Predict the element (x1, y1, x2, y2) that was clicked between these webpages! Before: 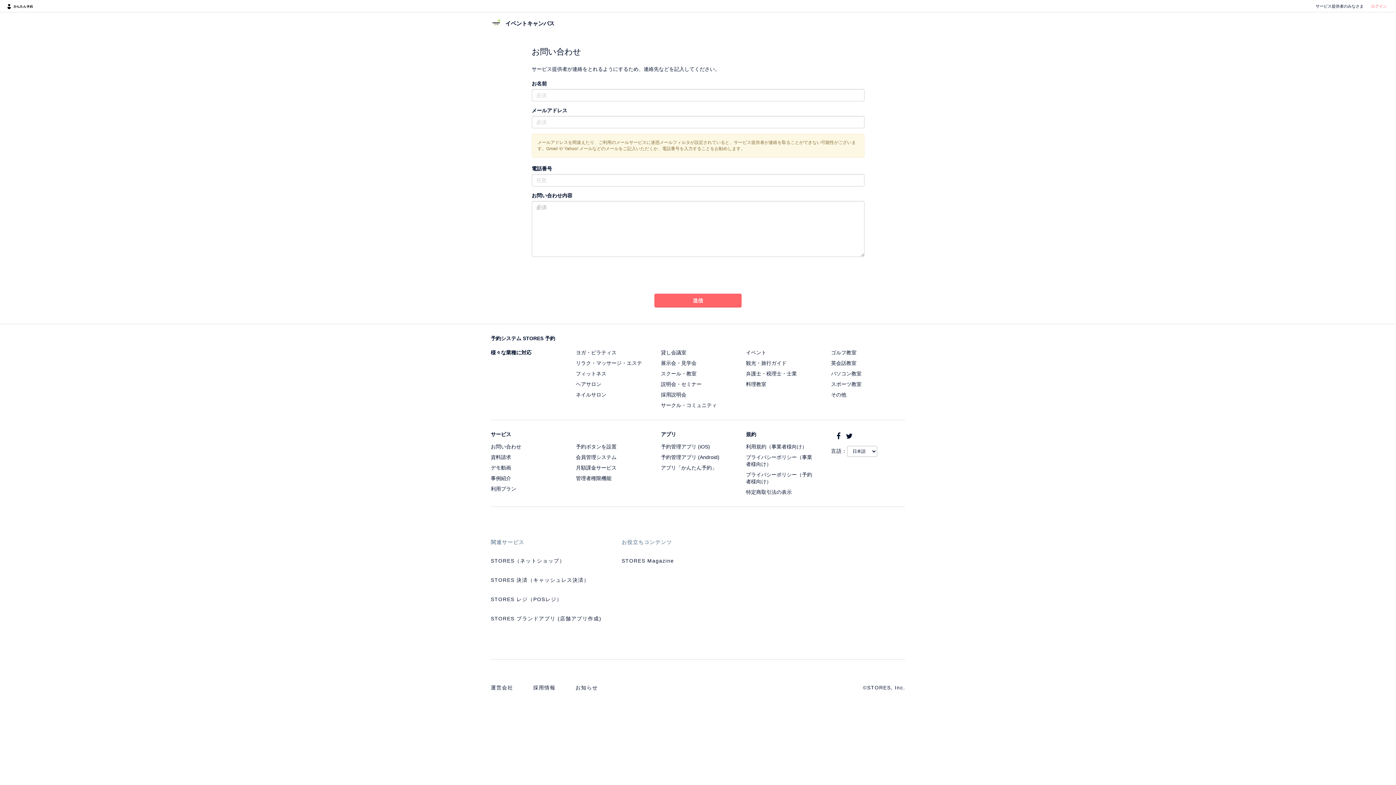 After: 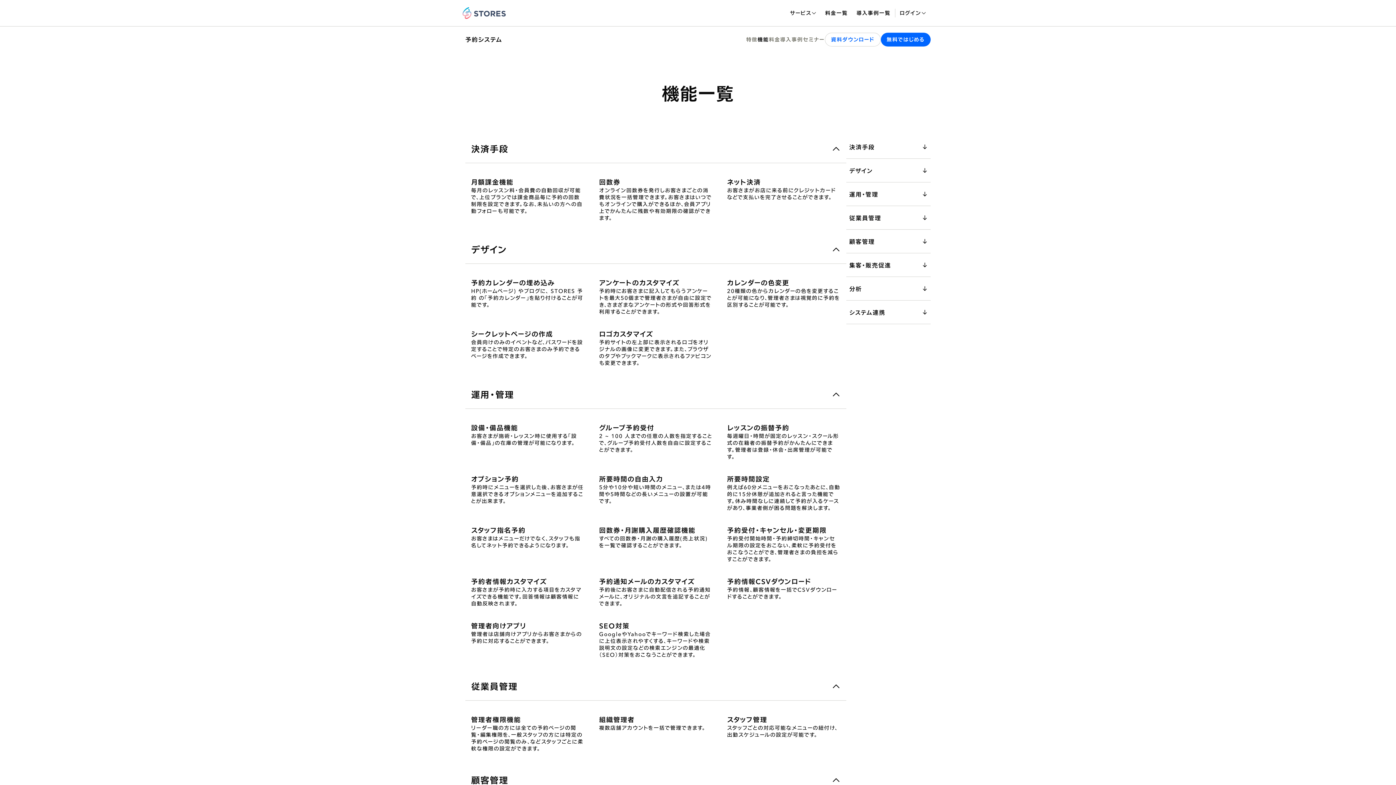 Action: label: 展示会・見学会 bbox: (661, 360, 696, 366)